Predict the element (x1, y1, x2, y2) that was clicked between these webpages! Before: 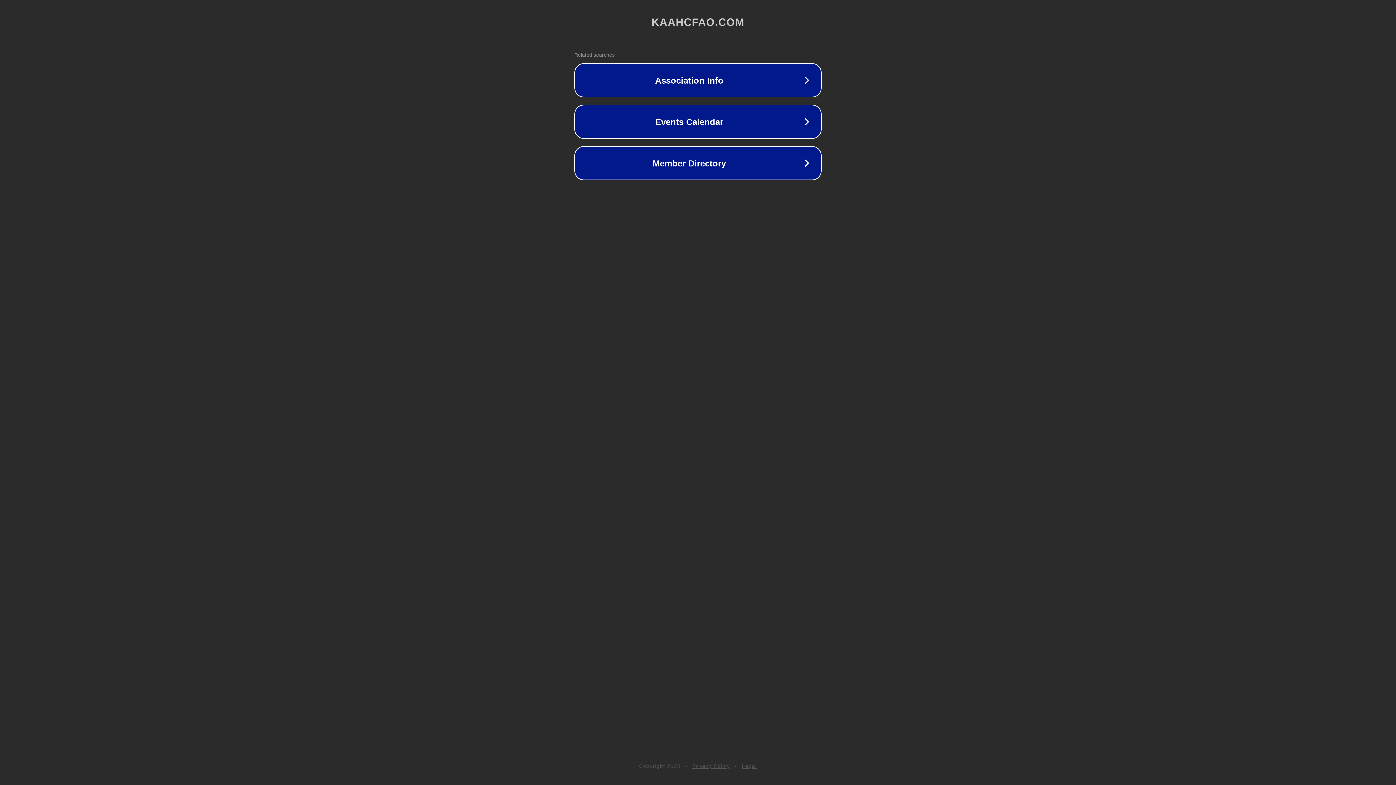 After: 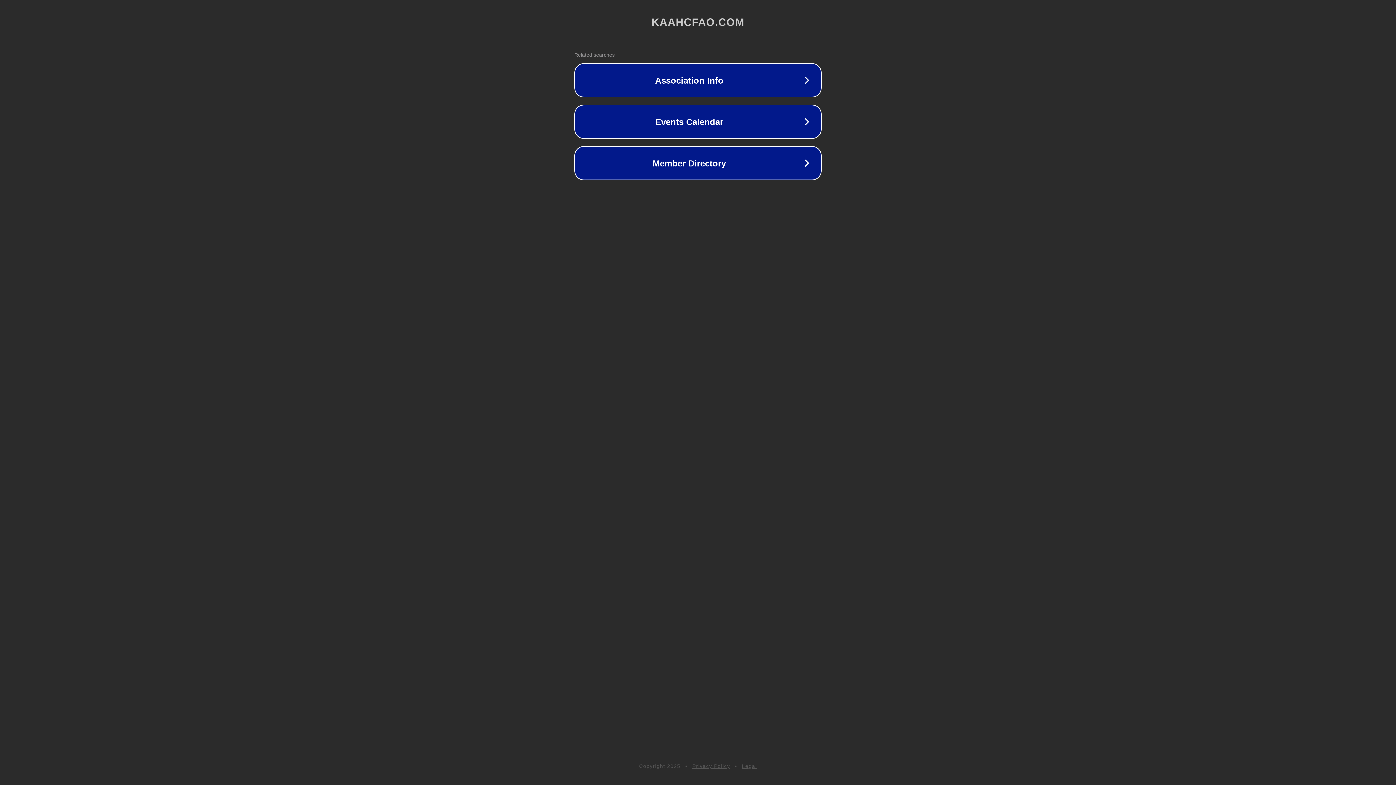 Action: label: Privacy Policy bbox: (692, 763, 730, 769)